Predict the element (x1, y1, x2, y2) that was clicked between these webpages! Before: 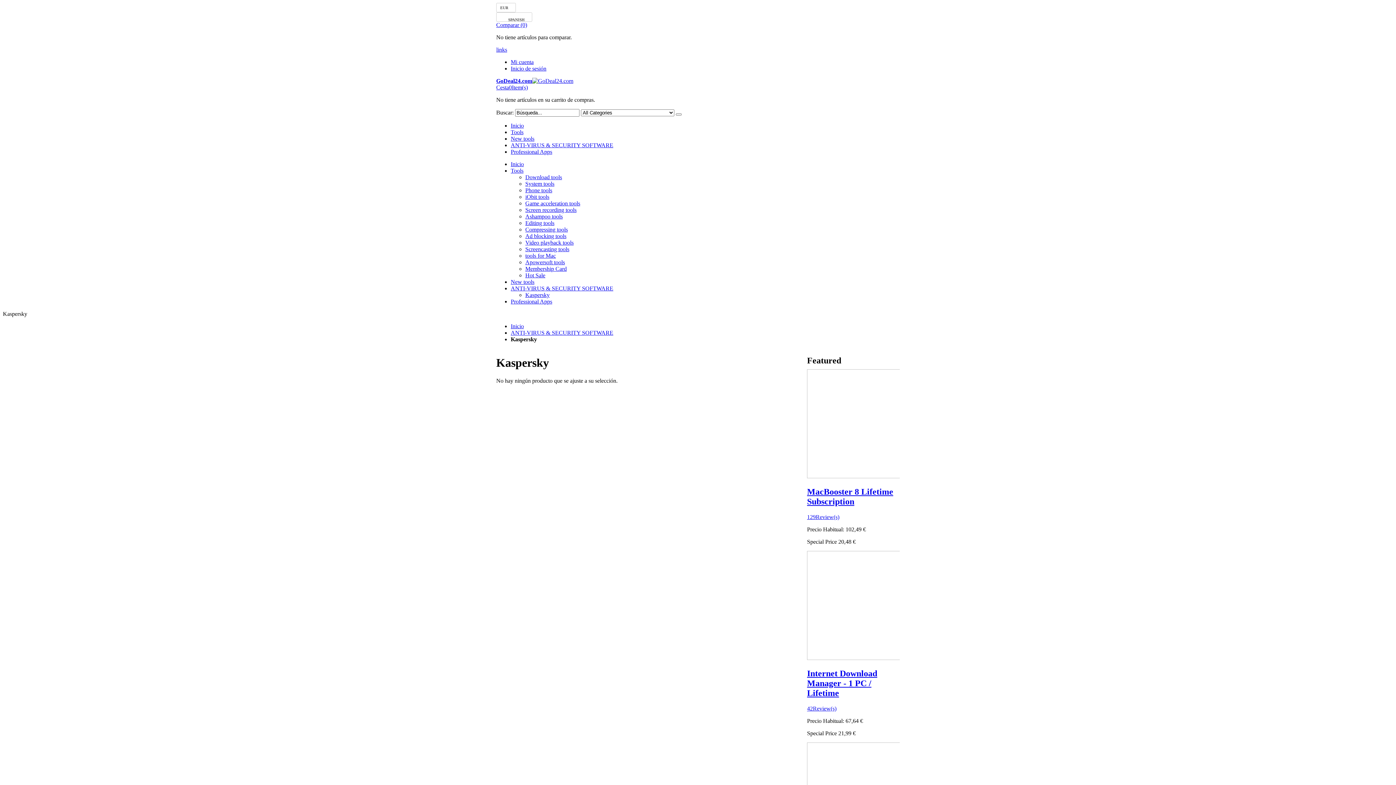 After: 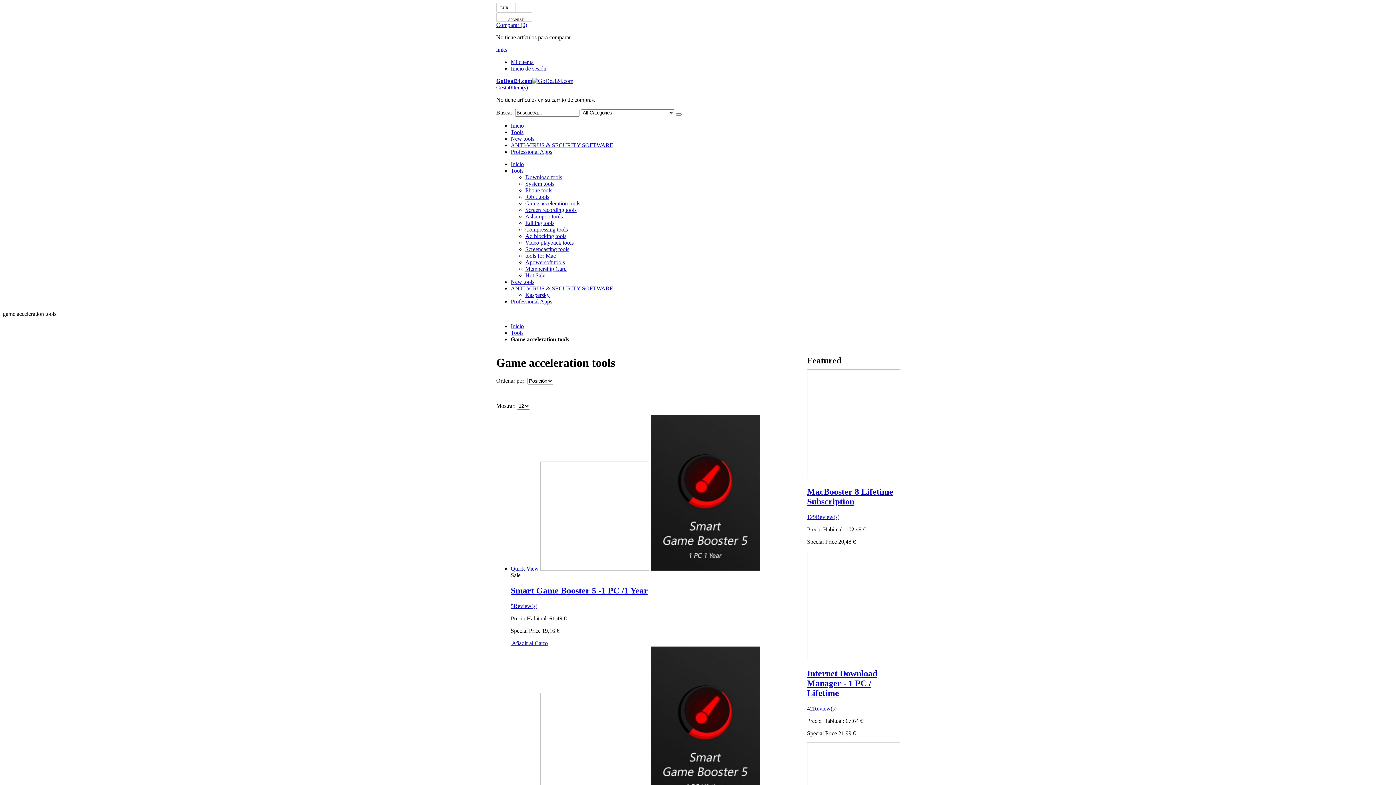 Action: label: Game acceleration tools bbox: (525, 200, 580, 206)